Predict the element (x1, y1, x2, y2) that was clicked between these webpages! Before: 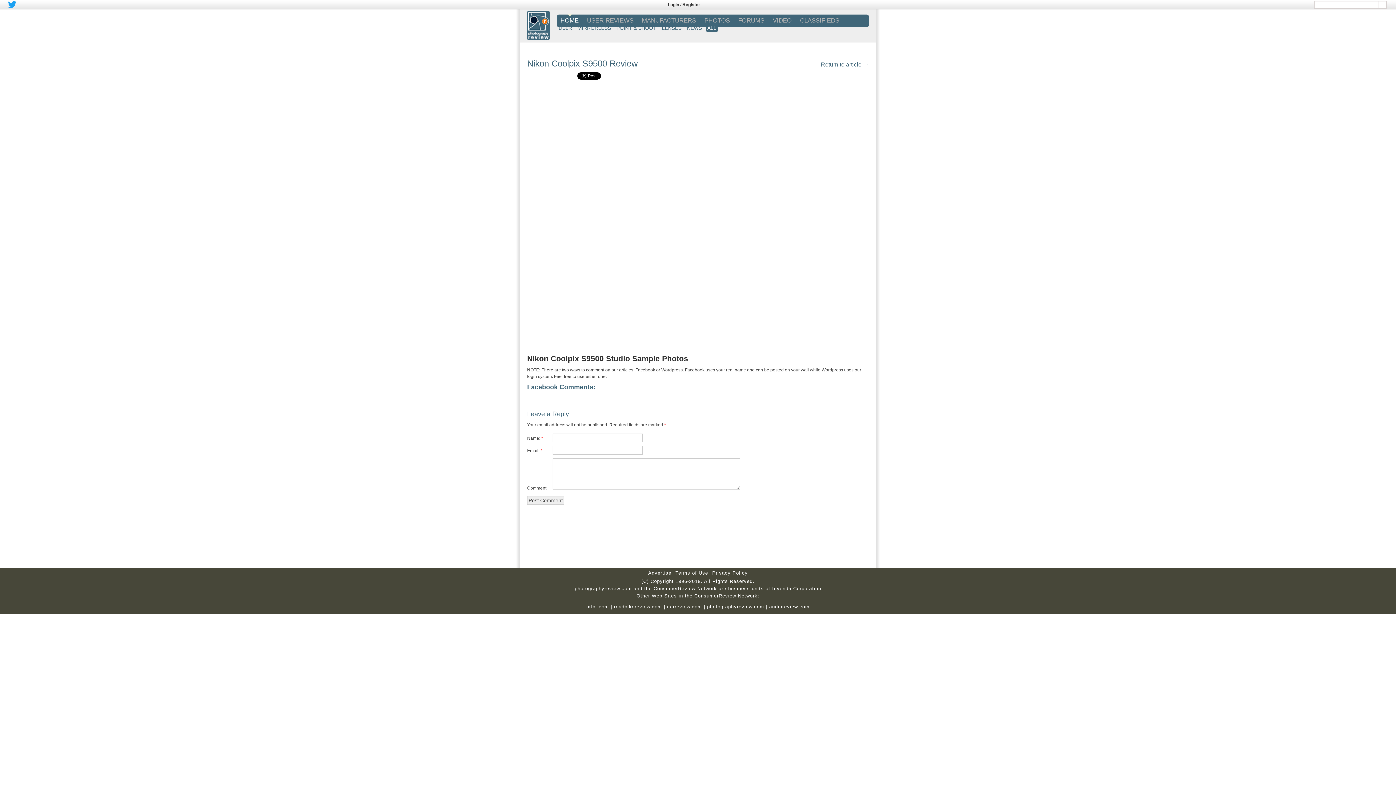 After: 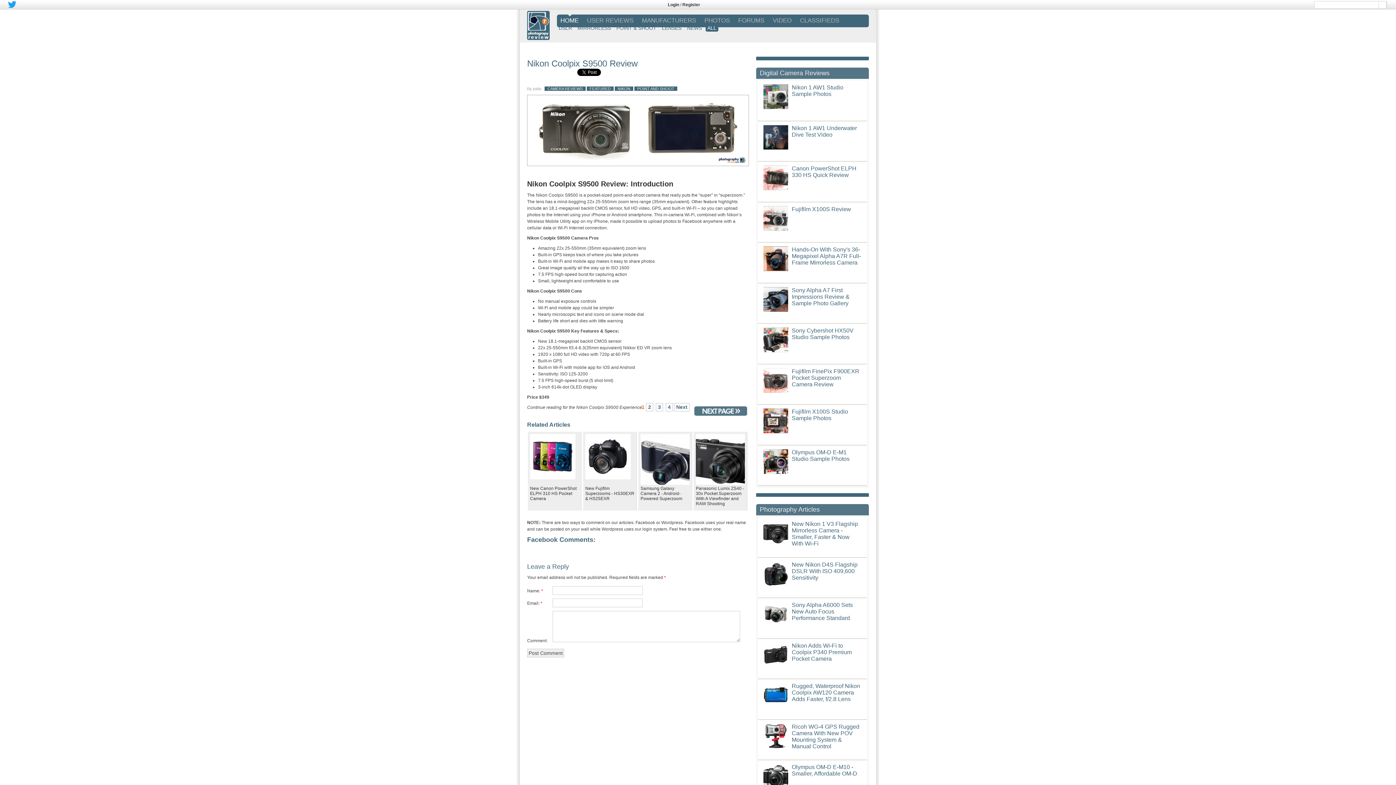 Action: bbox: (527, 58, 637, 68) label: Nikon Coolpix S9500 Review